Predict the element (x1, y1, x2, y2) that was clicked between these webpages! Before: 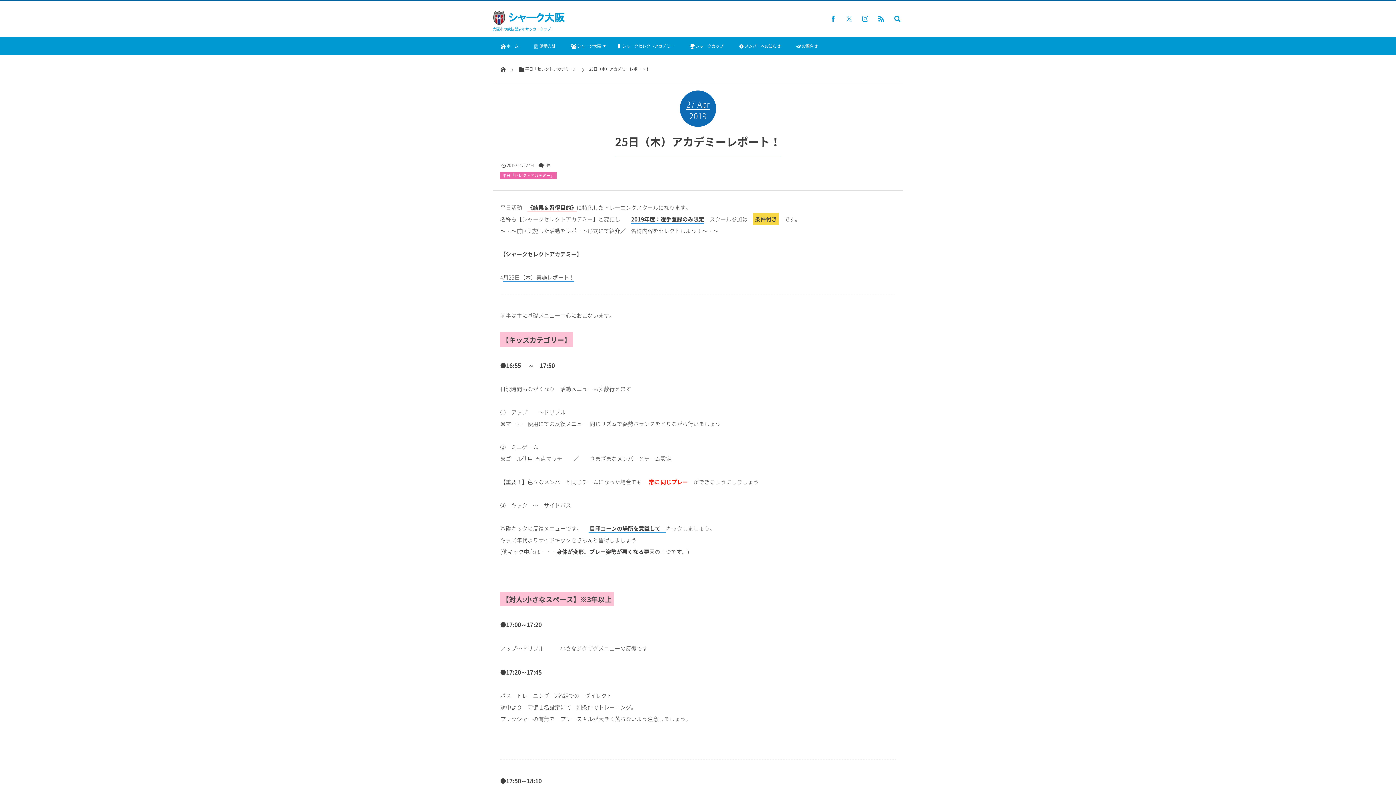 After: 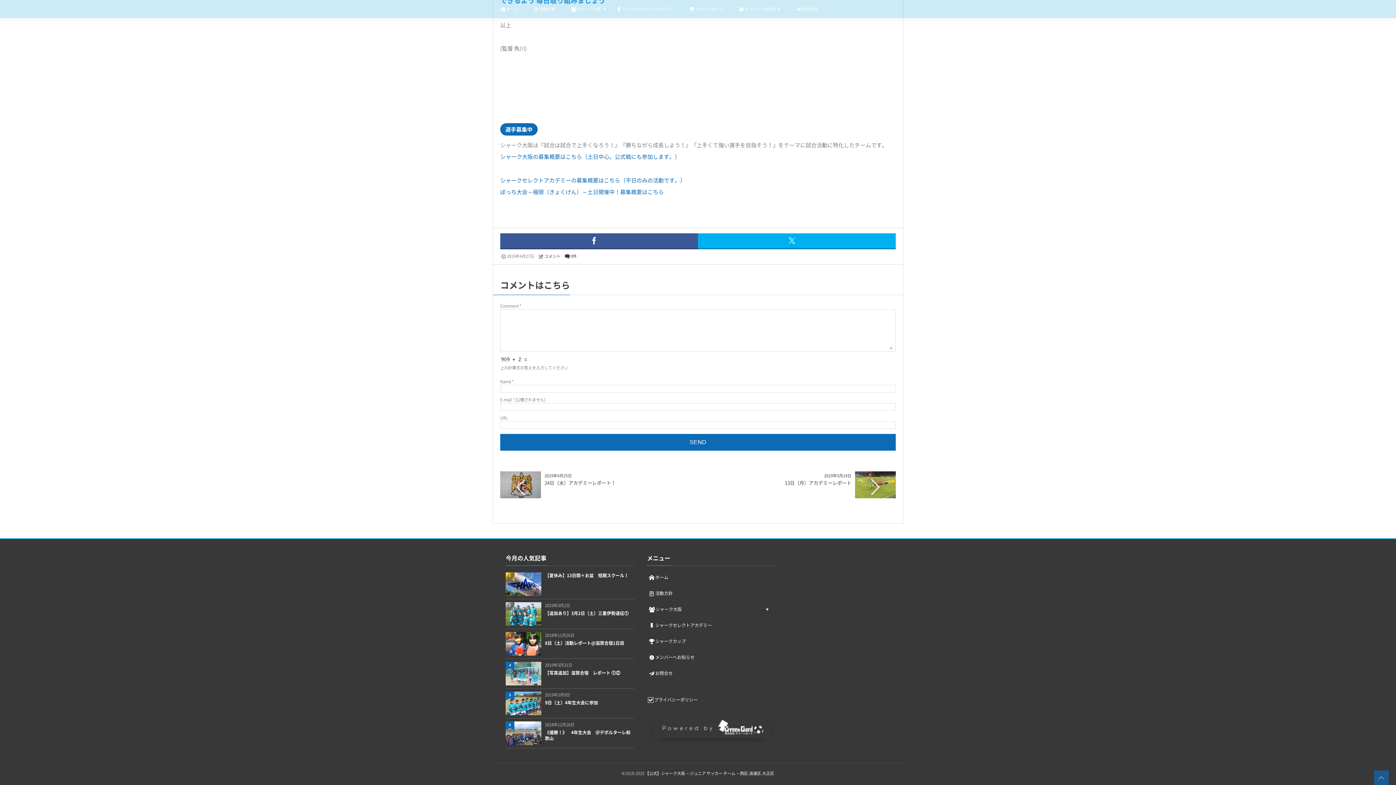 Action: bbox: (544, 162, 550, 168) label: 0件